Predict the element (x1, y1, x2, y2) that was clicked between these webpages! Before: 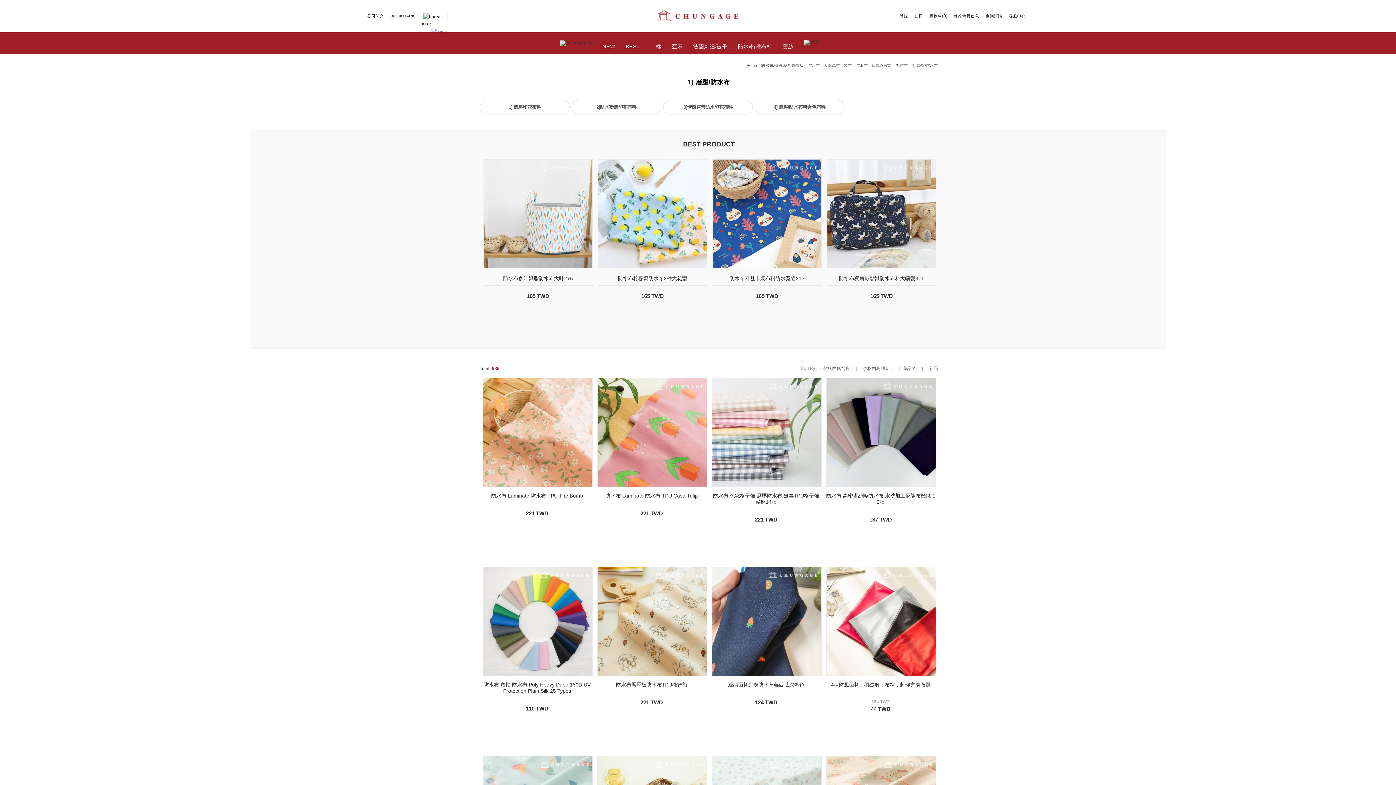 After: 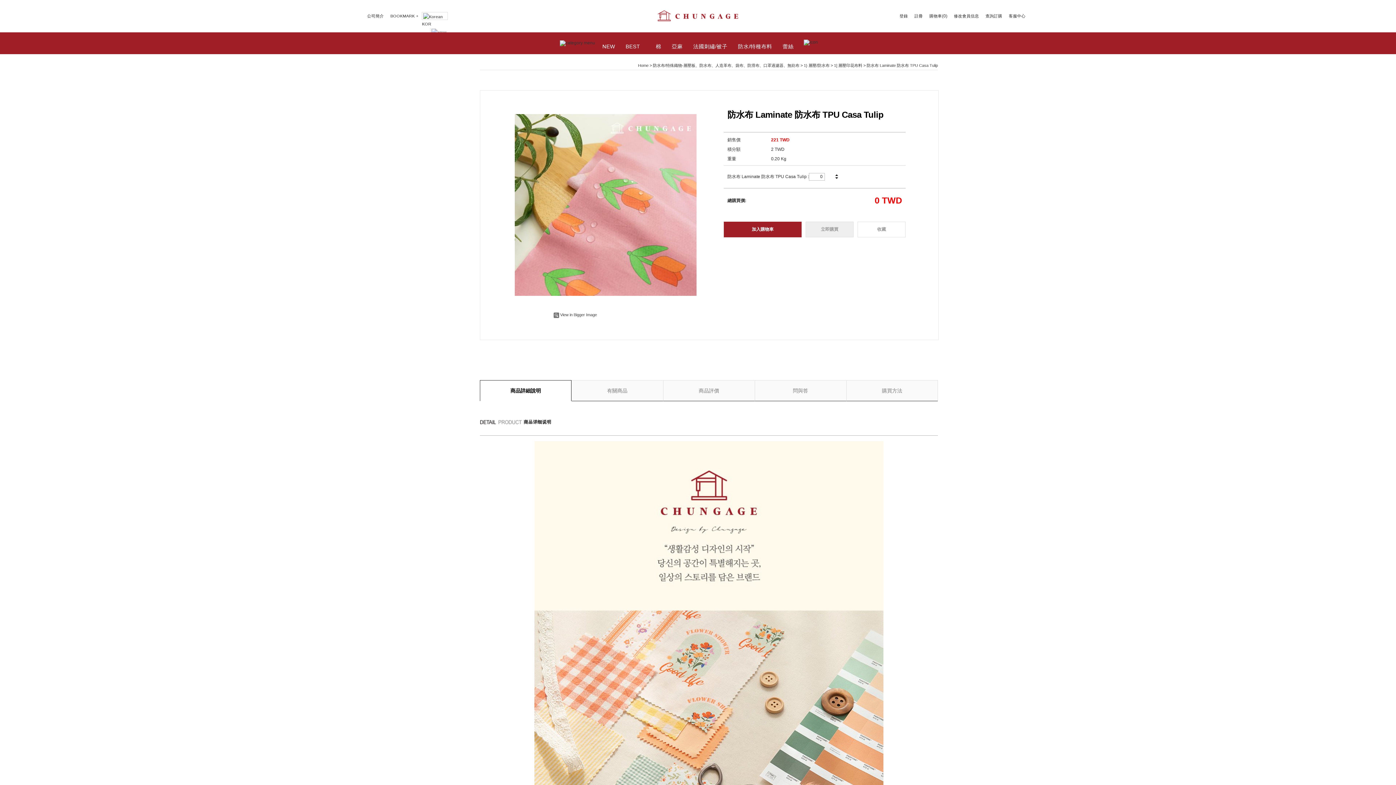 Action: bbox: (597, 378, 706, 487)